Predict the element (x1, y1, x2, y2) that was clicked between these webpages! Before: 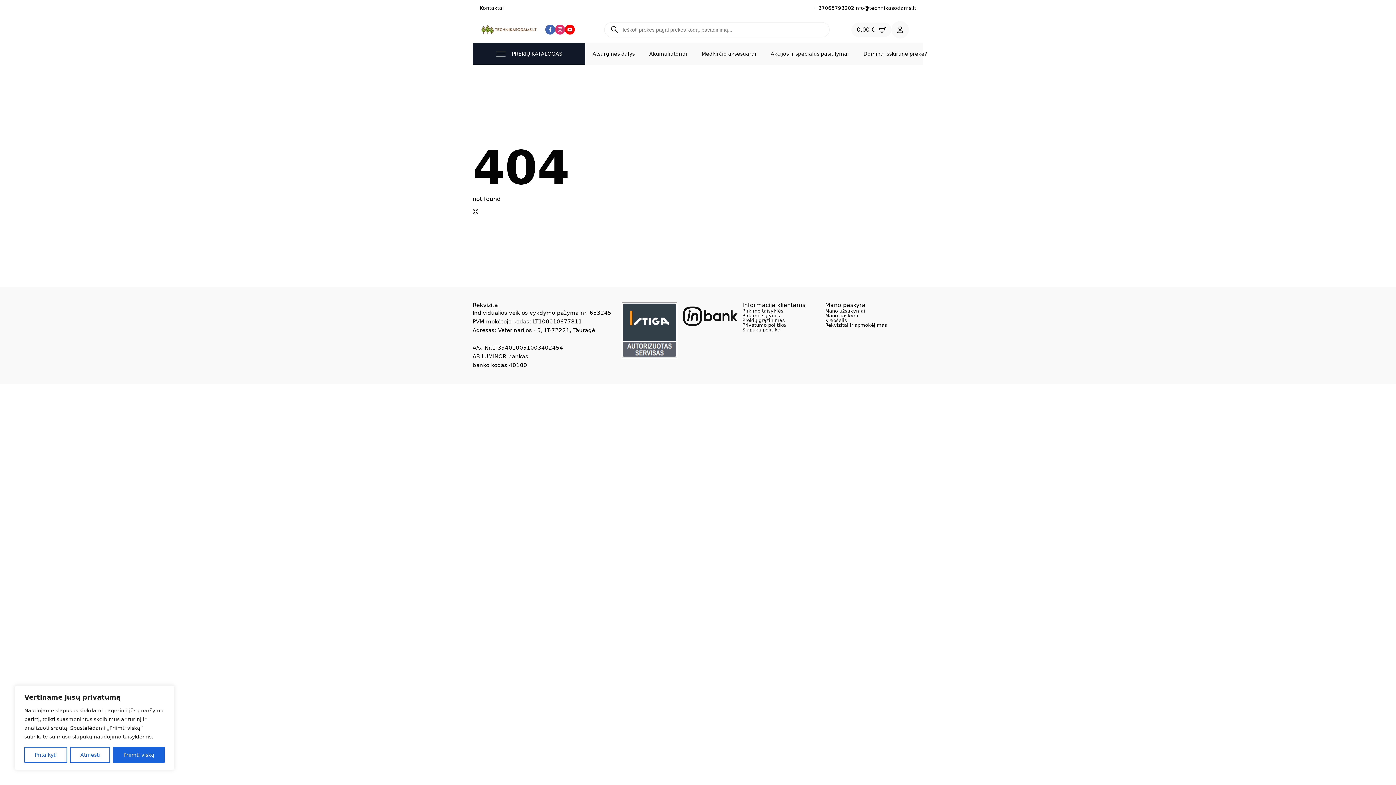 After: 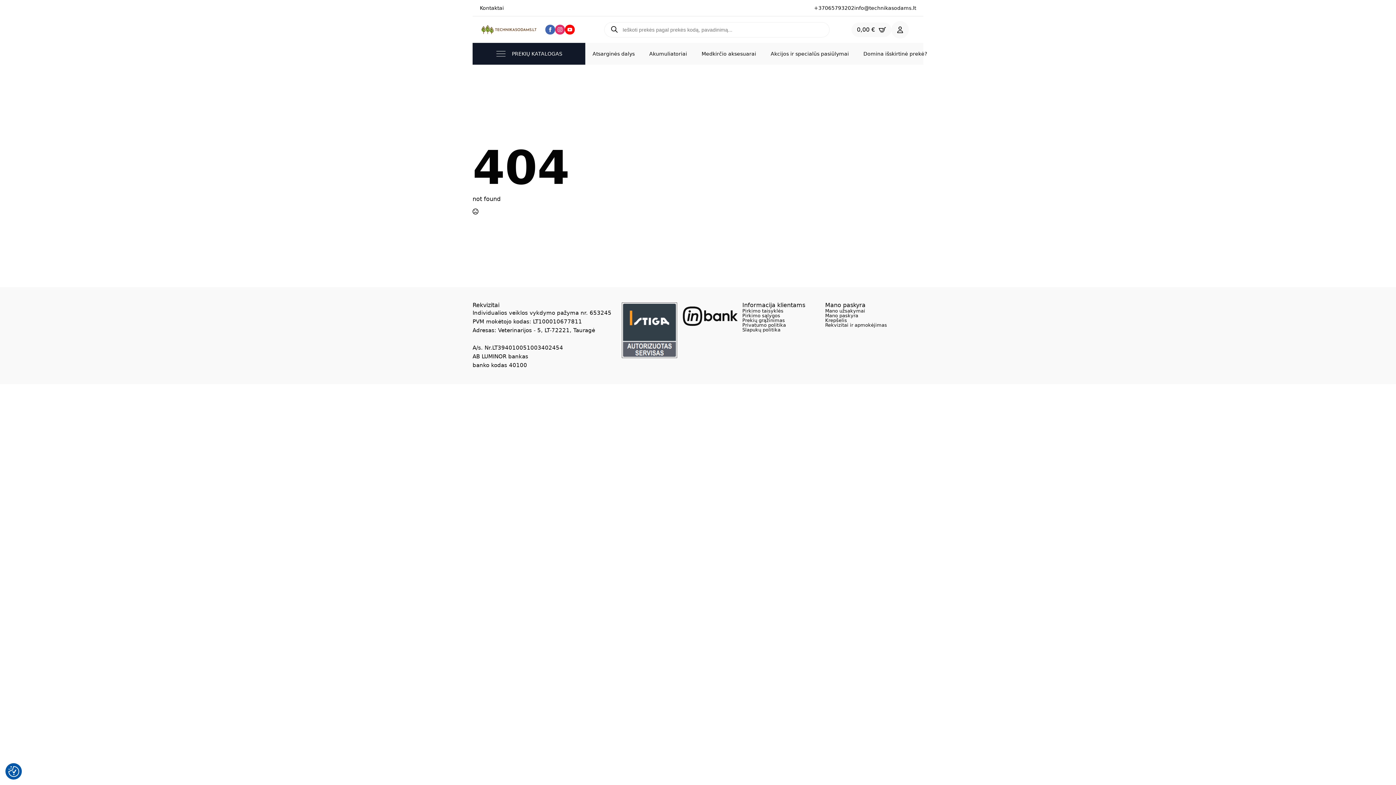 Action: bbox: (70, 747, 110, 763) label: Atmesti